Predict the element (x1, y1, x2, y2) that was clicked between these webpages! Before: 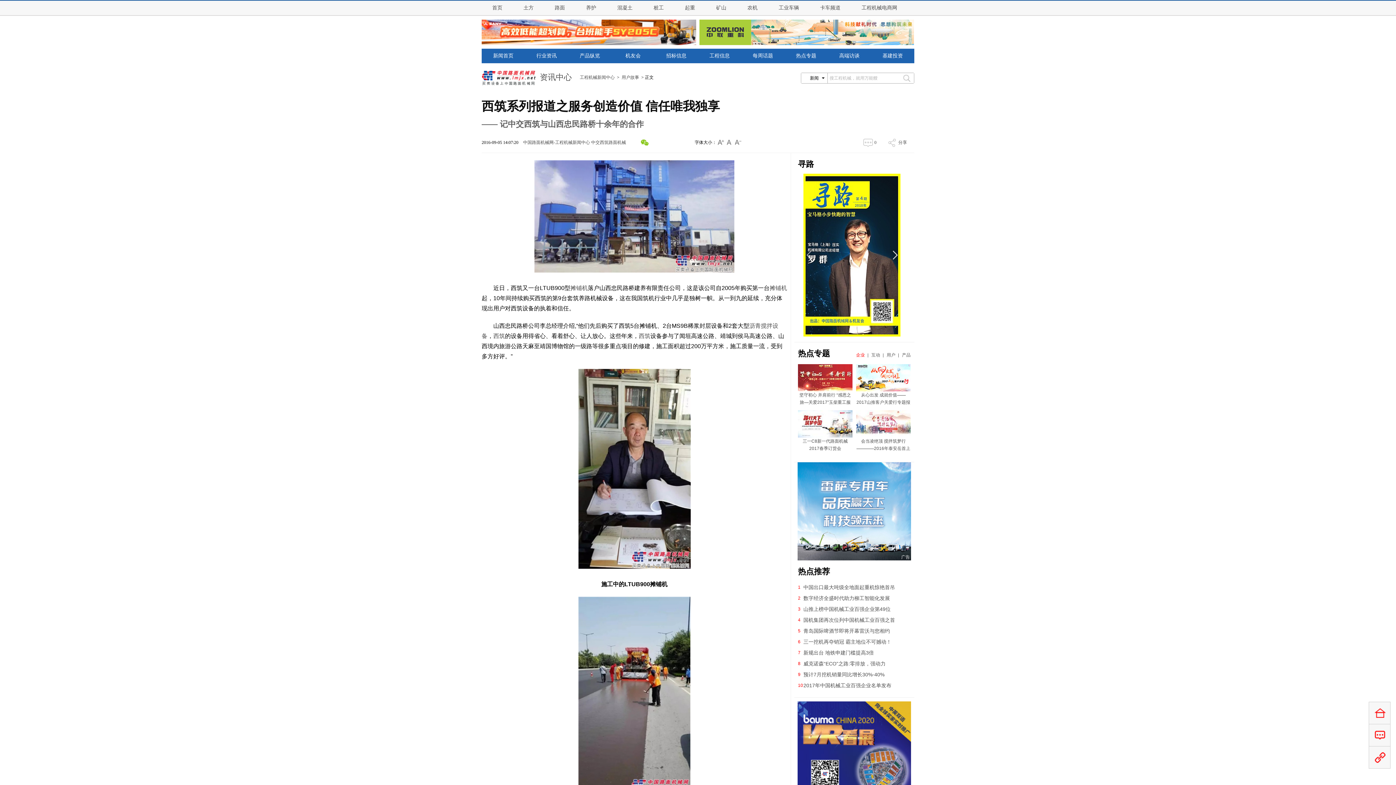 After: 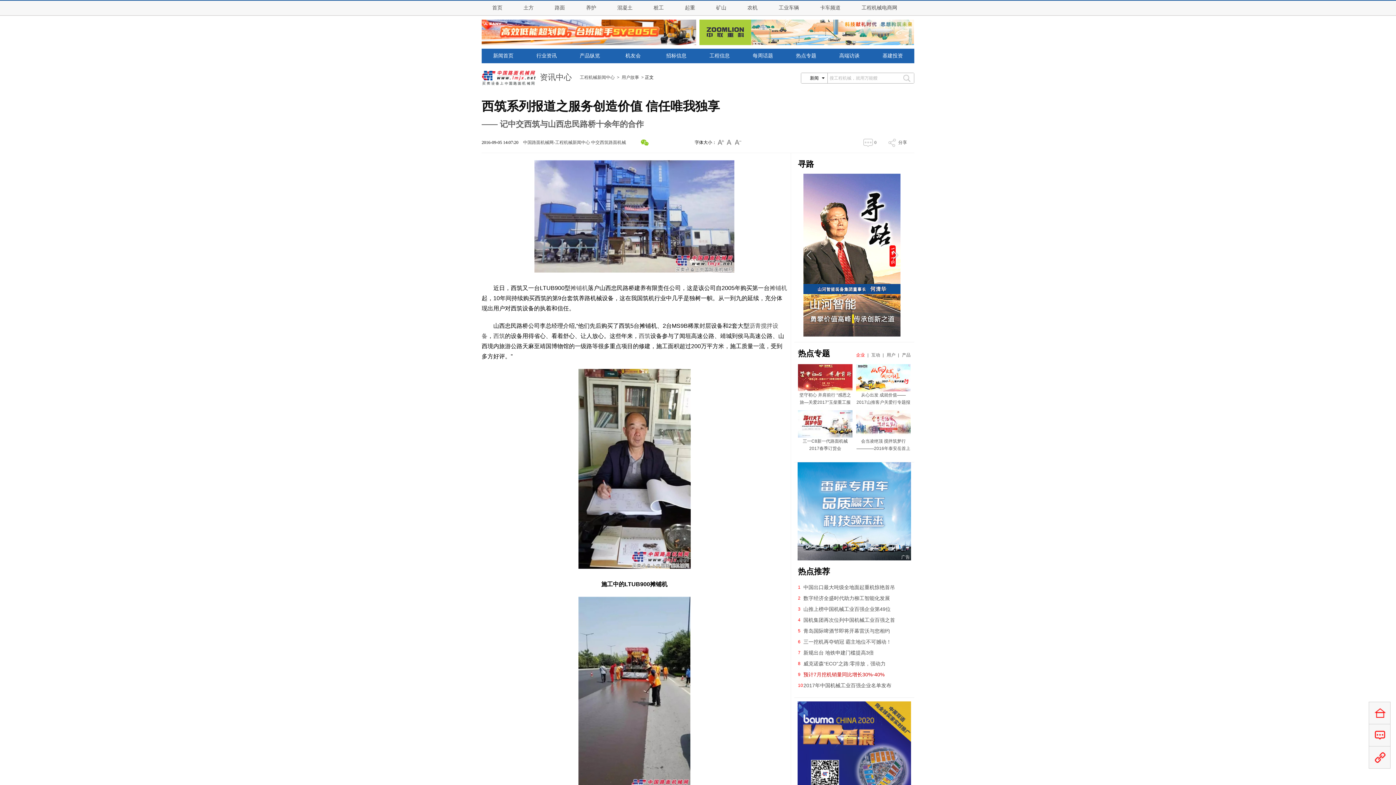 Action: bbox: (803, 672, 884, 677) label: 预计7月挖机销量同比增长30%-40%